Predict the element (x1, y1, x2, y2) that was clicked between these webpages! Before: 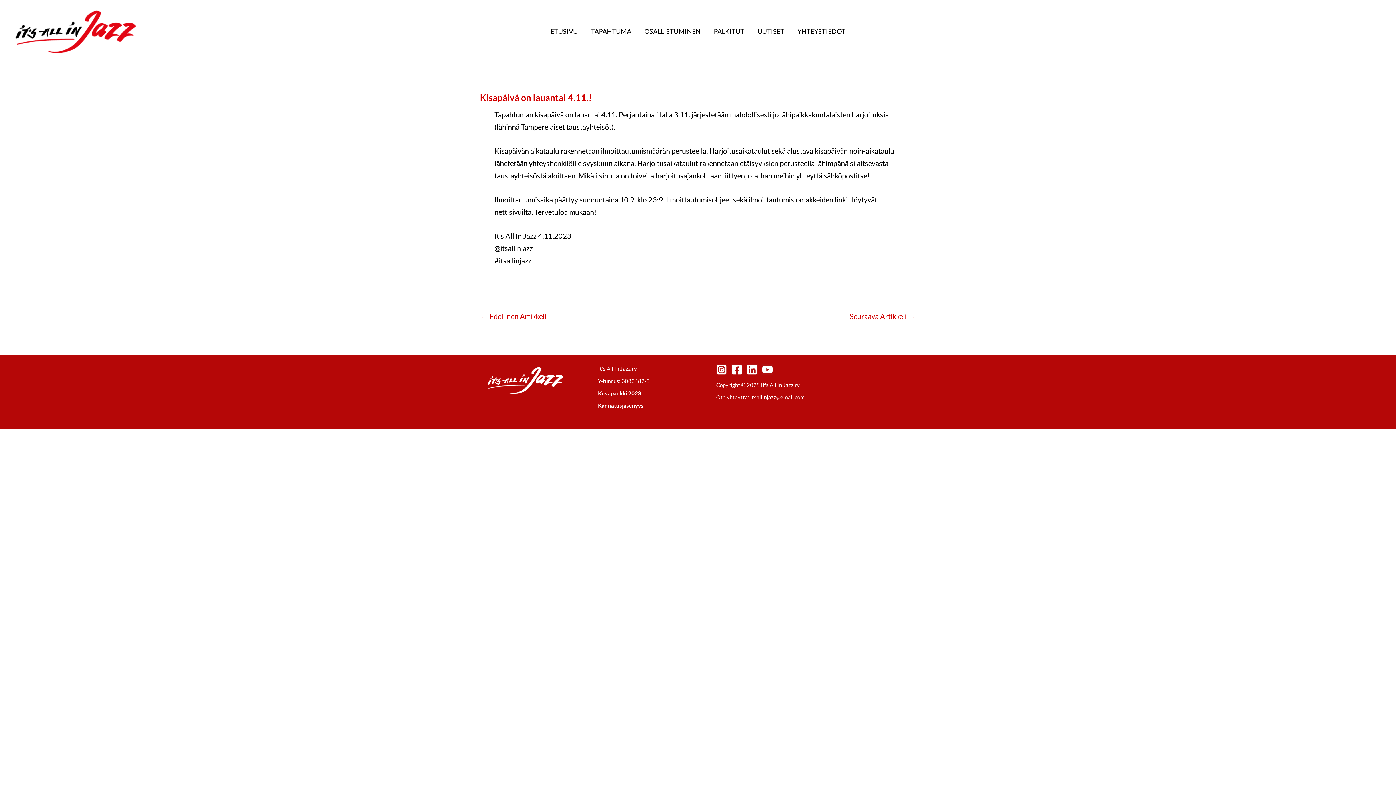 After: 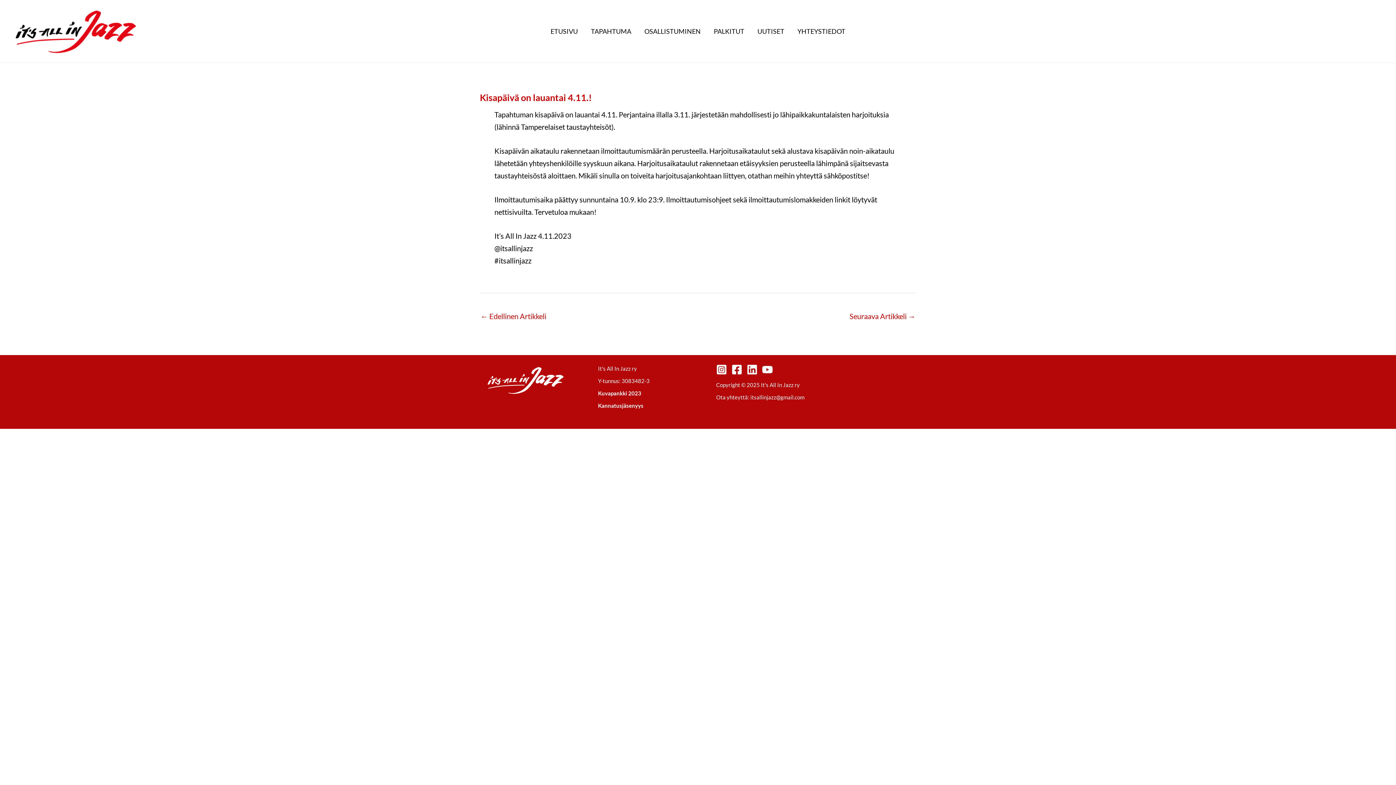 Action: bbox: (598, 402, 643, 409) label: Kannatusjäsenyys